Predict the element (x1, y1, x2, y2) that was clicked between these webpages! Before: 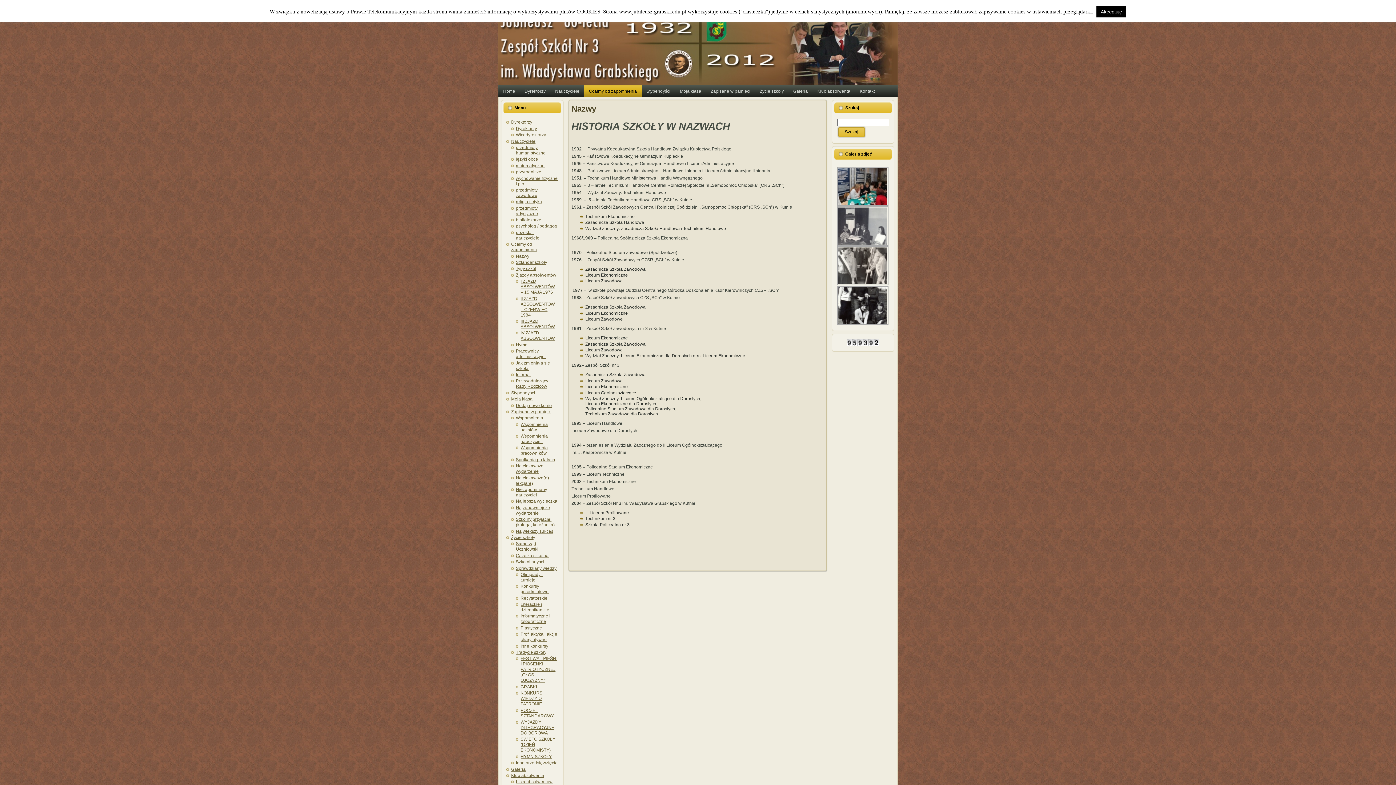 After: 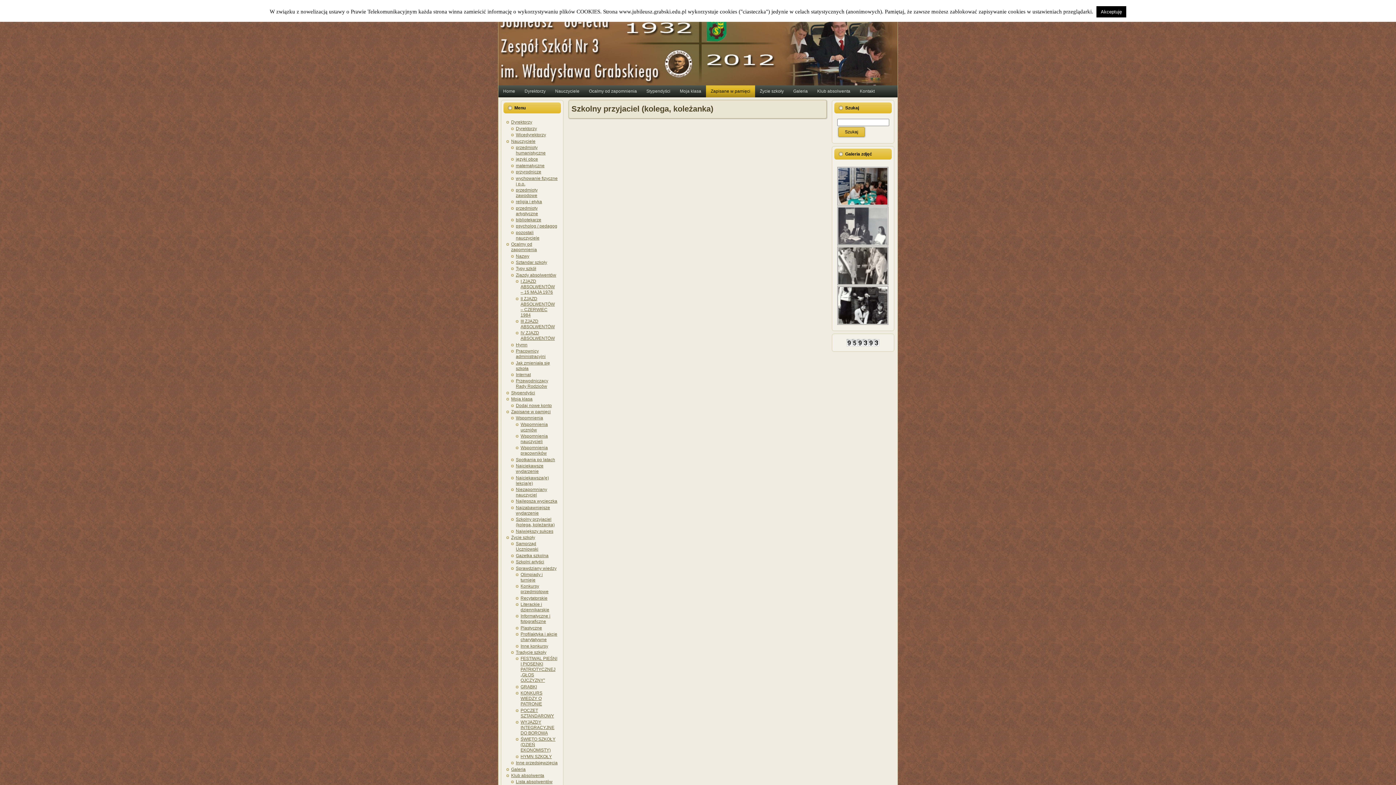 Action: label: Szkolny przyjaciel (kolega, koleżanka) bbox: (516, 517, 554, 527)